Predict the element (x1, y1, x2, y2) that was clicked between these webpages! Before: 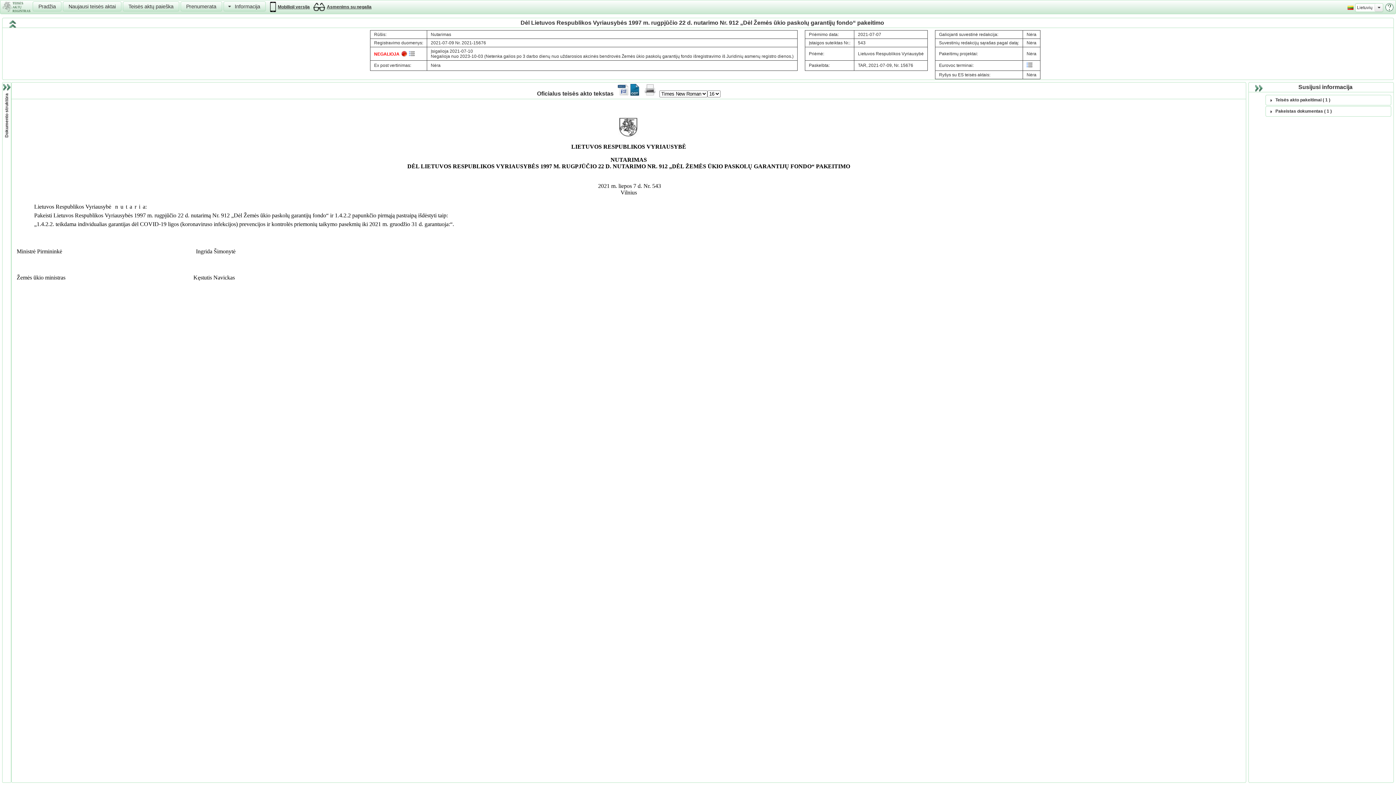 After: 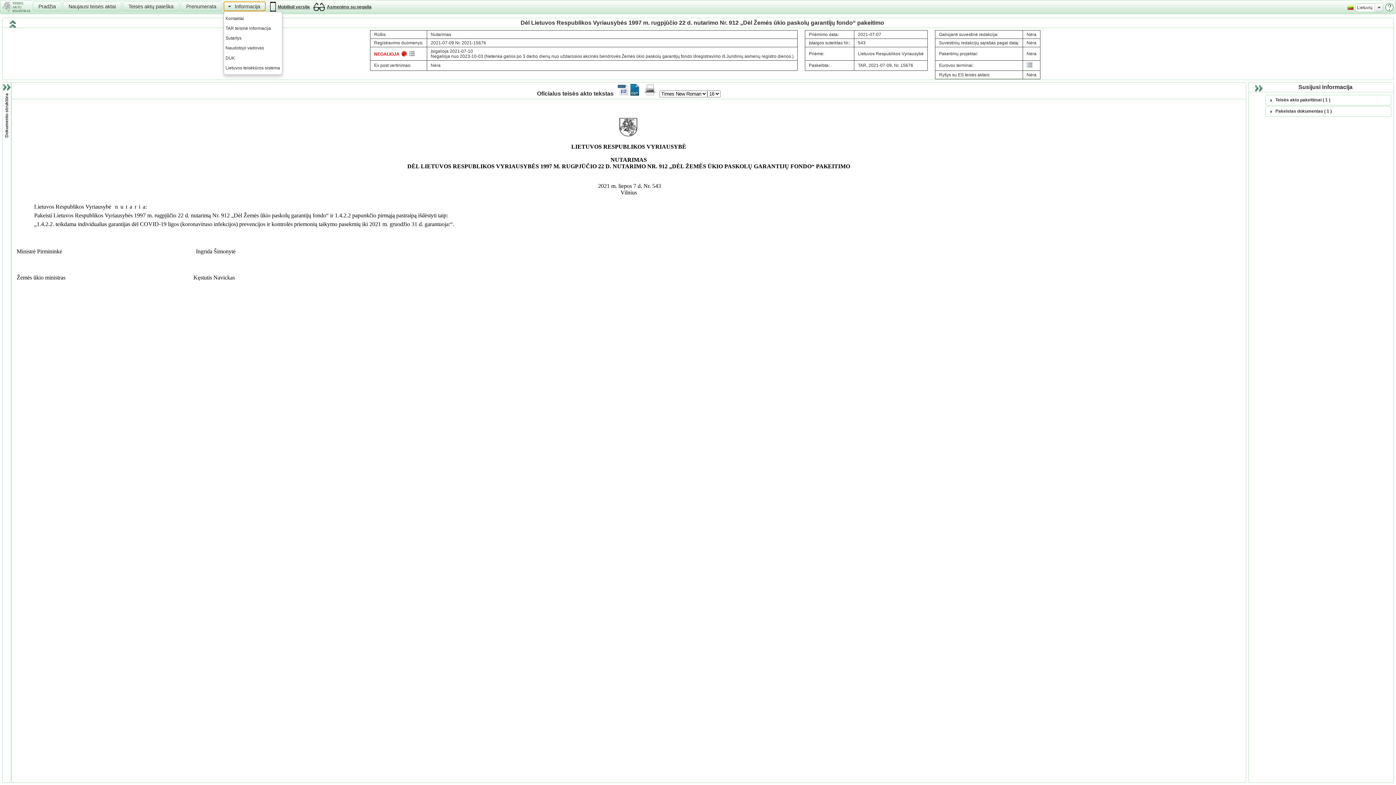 Action: label: Informacija bbox: (223, 1, 265, 11)